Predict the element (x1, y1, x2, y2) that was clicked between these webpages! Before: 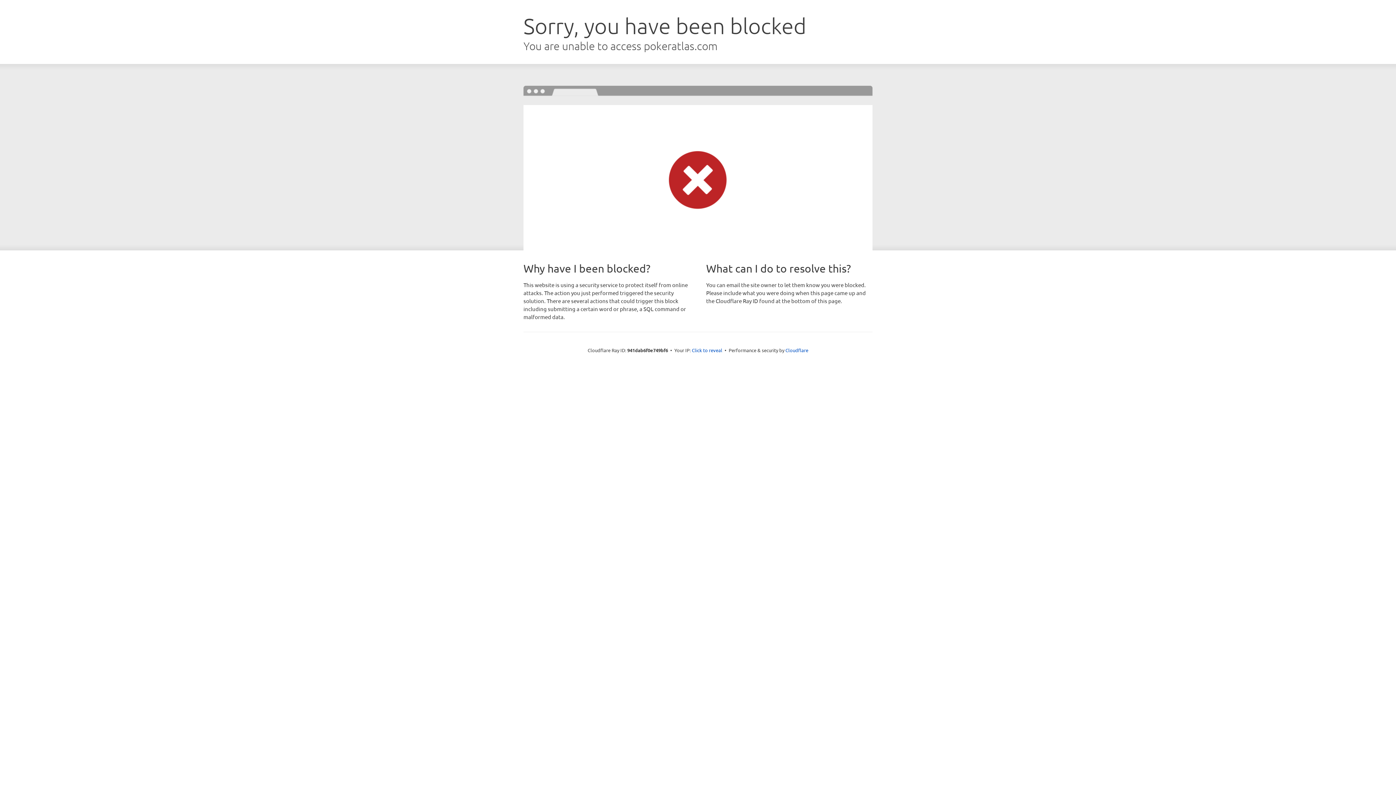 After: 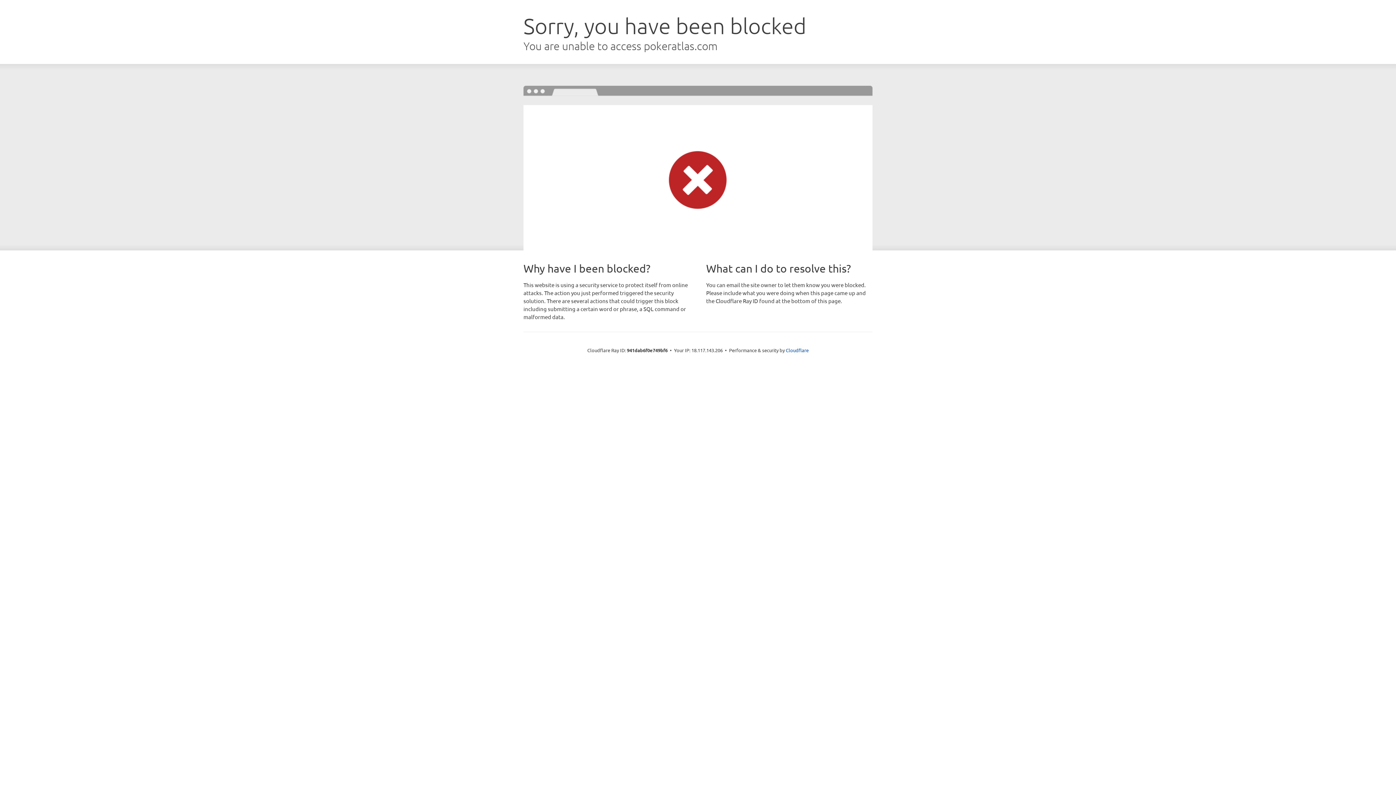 Action: label: Click to reveal bbox: (692, 346, 722, 353)